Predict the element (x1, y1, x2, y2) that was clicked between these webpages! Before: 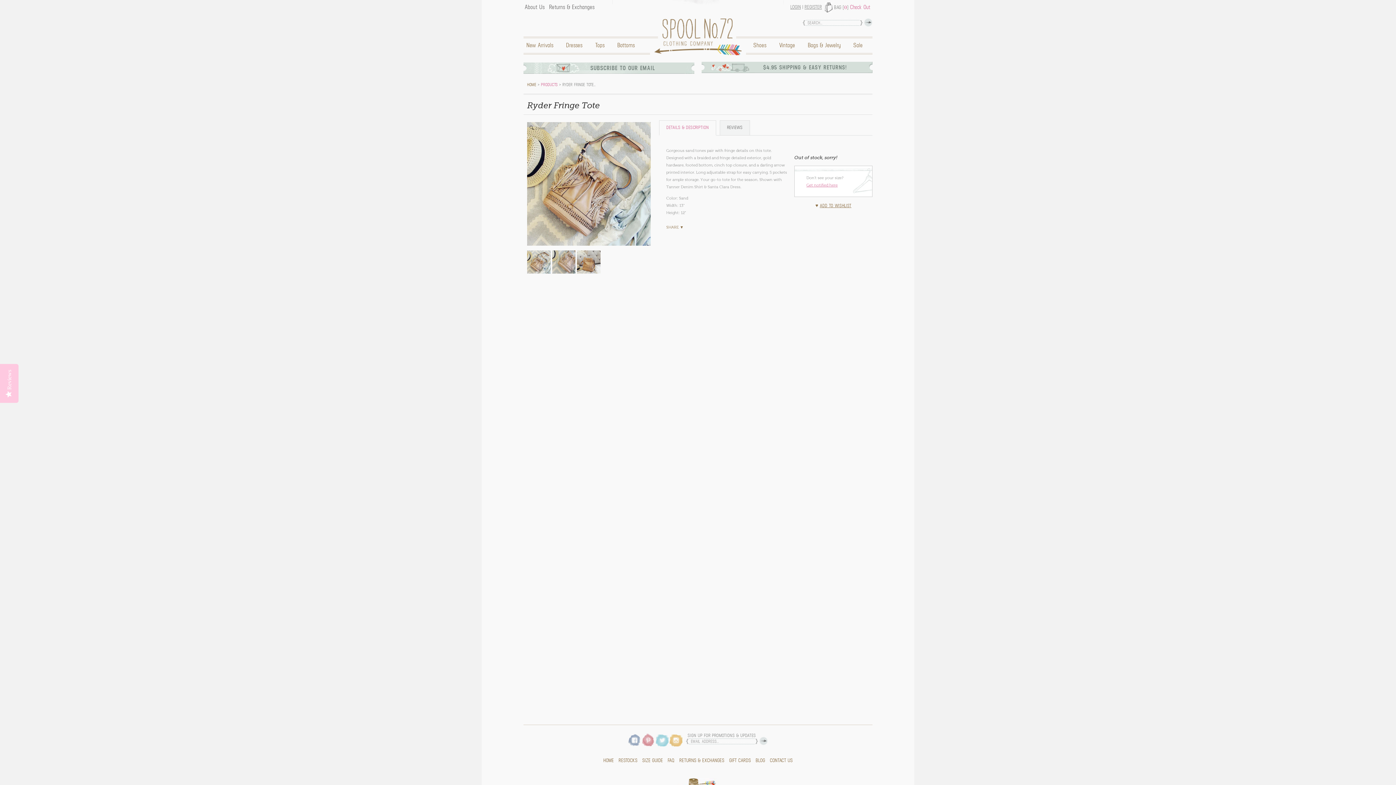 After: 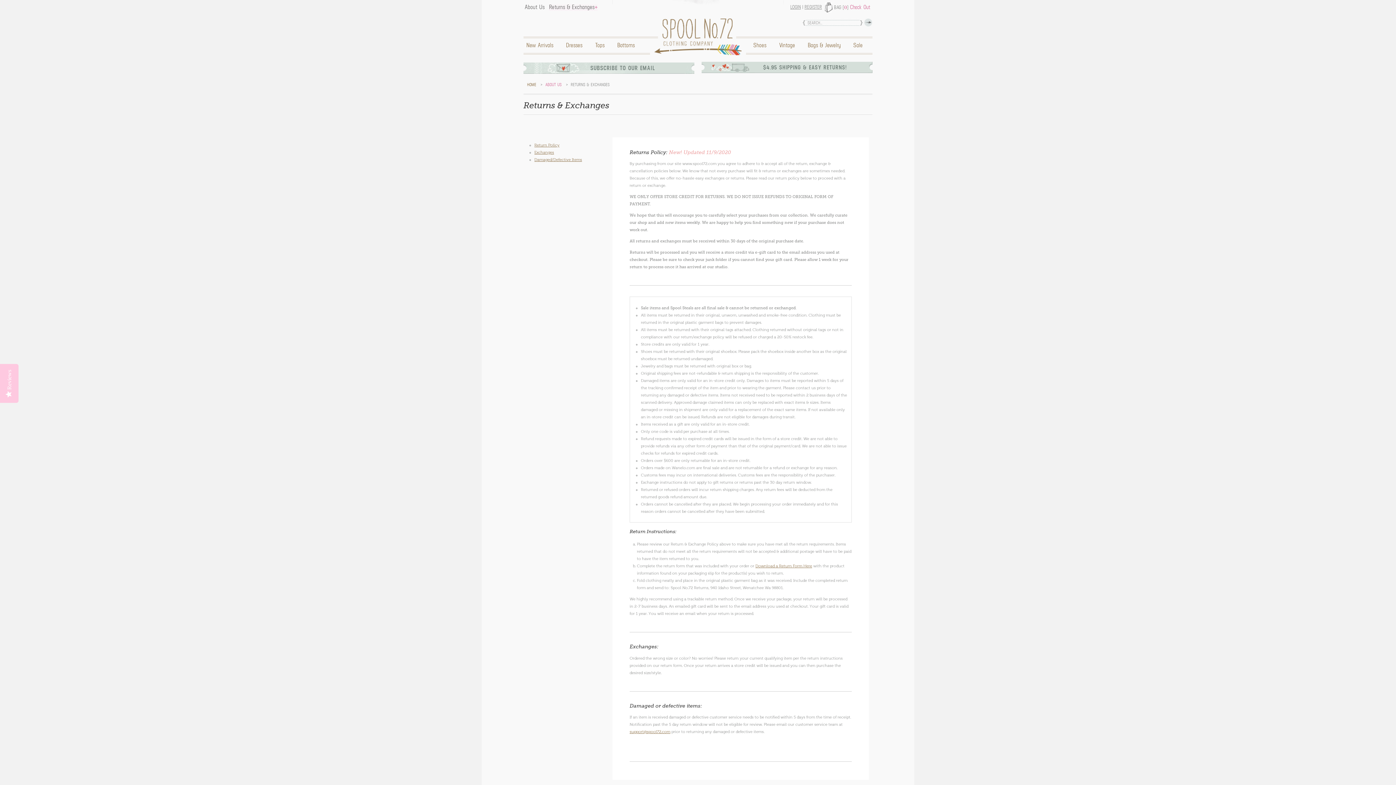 Action: label: RETURNS & EXCHANGES bbox: (677, 756, 726, 766)